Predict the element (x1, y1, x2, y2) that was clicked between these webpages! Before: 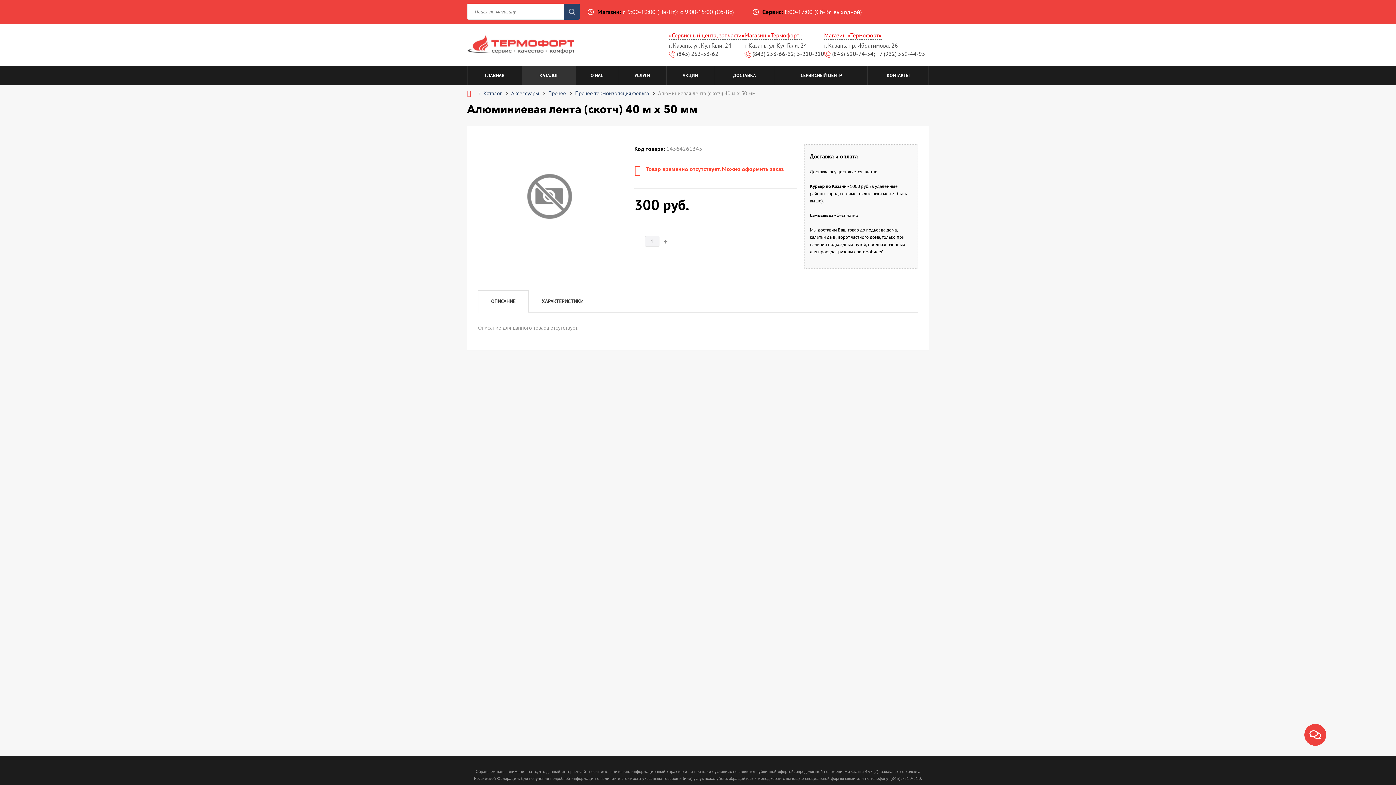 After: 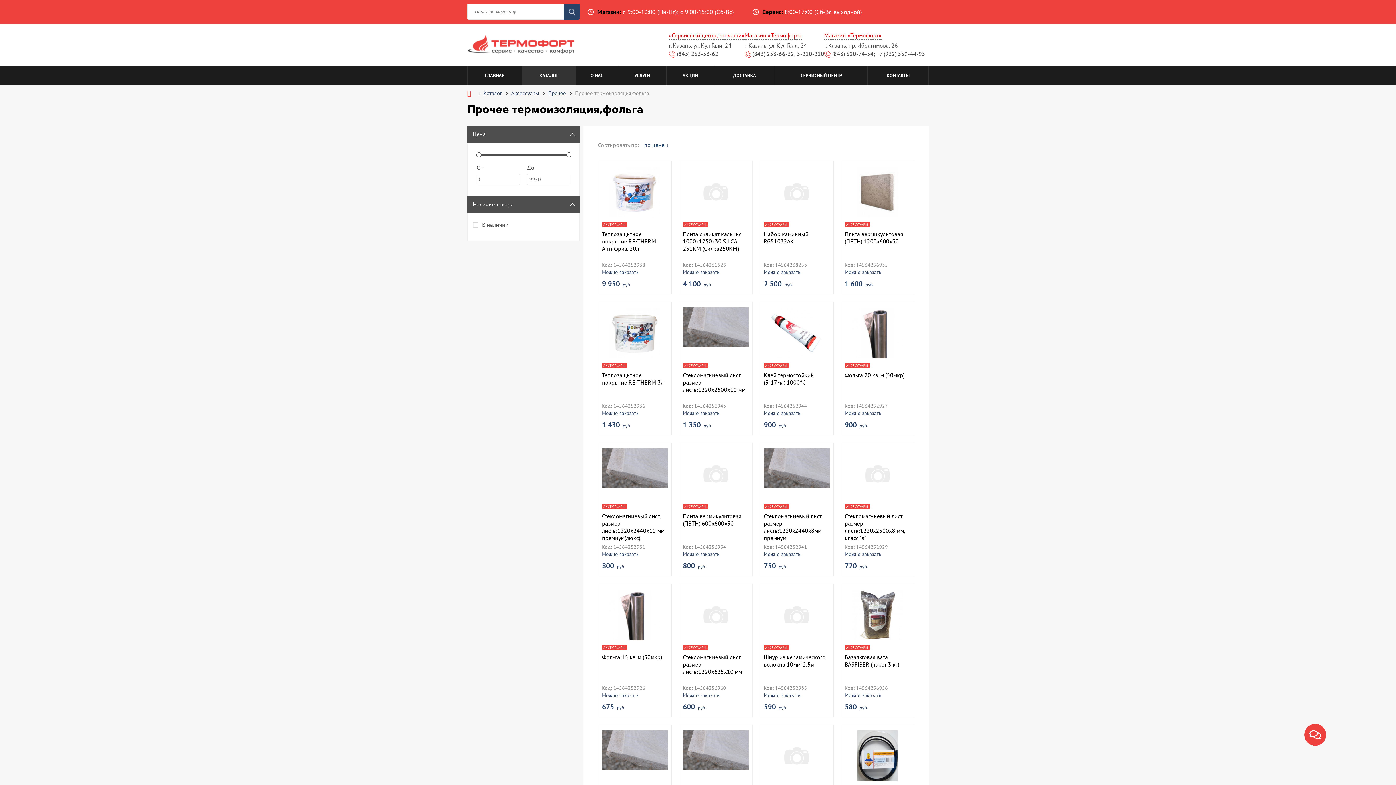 Action: bbox: (575, 89, 649, 96) label: Прочее термоизоляция,фольга